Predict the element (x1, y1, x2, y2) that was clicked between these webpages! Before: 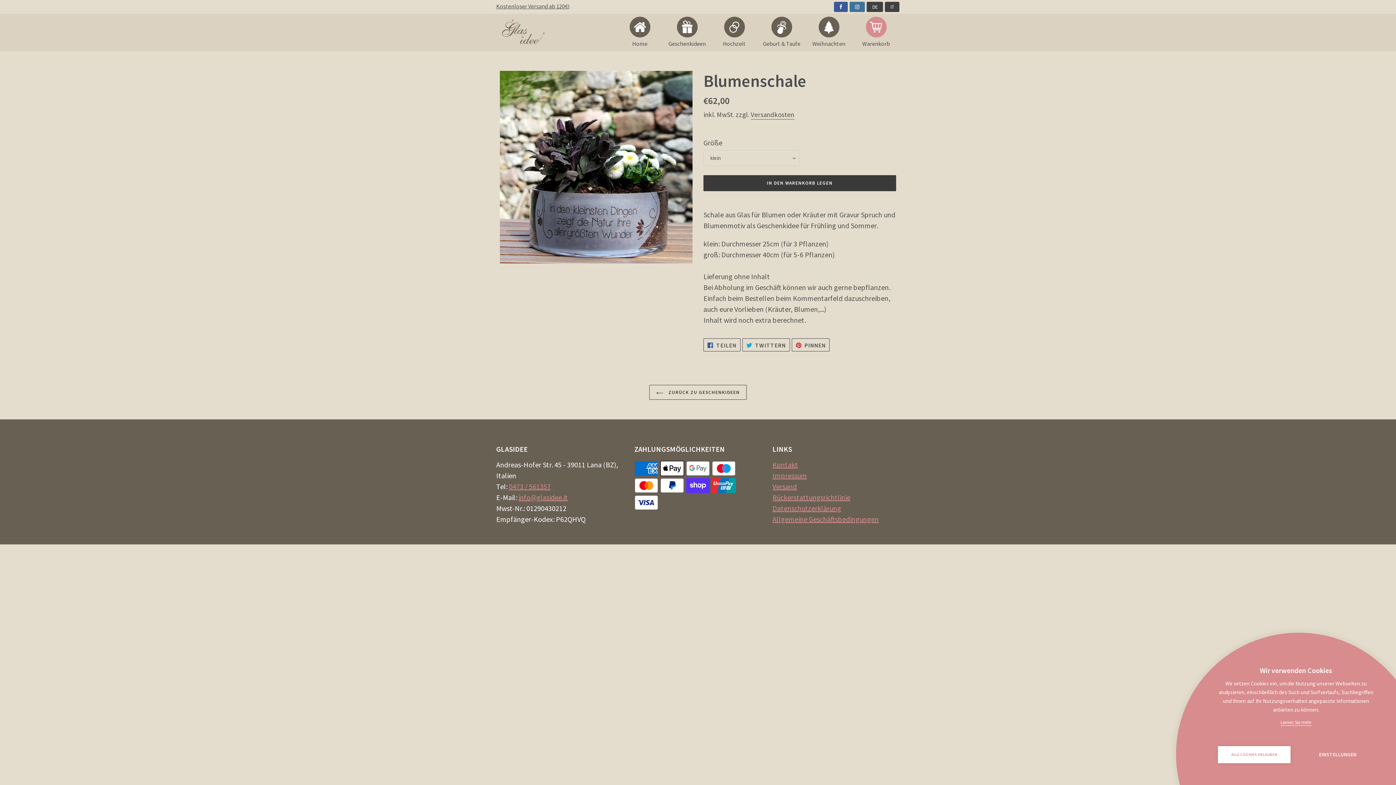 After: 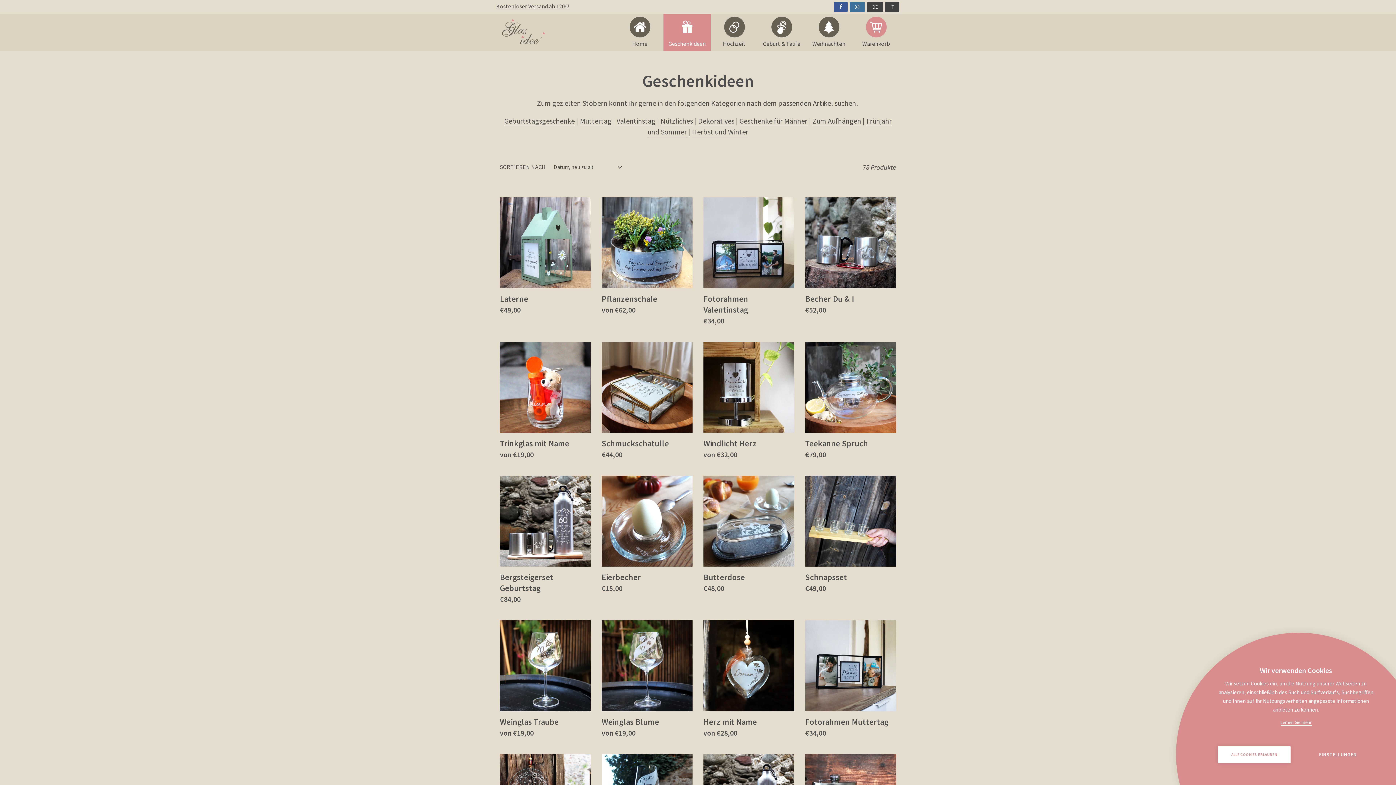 Action: label:  ZURÜCK ZU GESCHENKIDEEN bbox: (649, 385, 746, 400)